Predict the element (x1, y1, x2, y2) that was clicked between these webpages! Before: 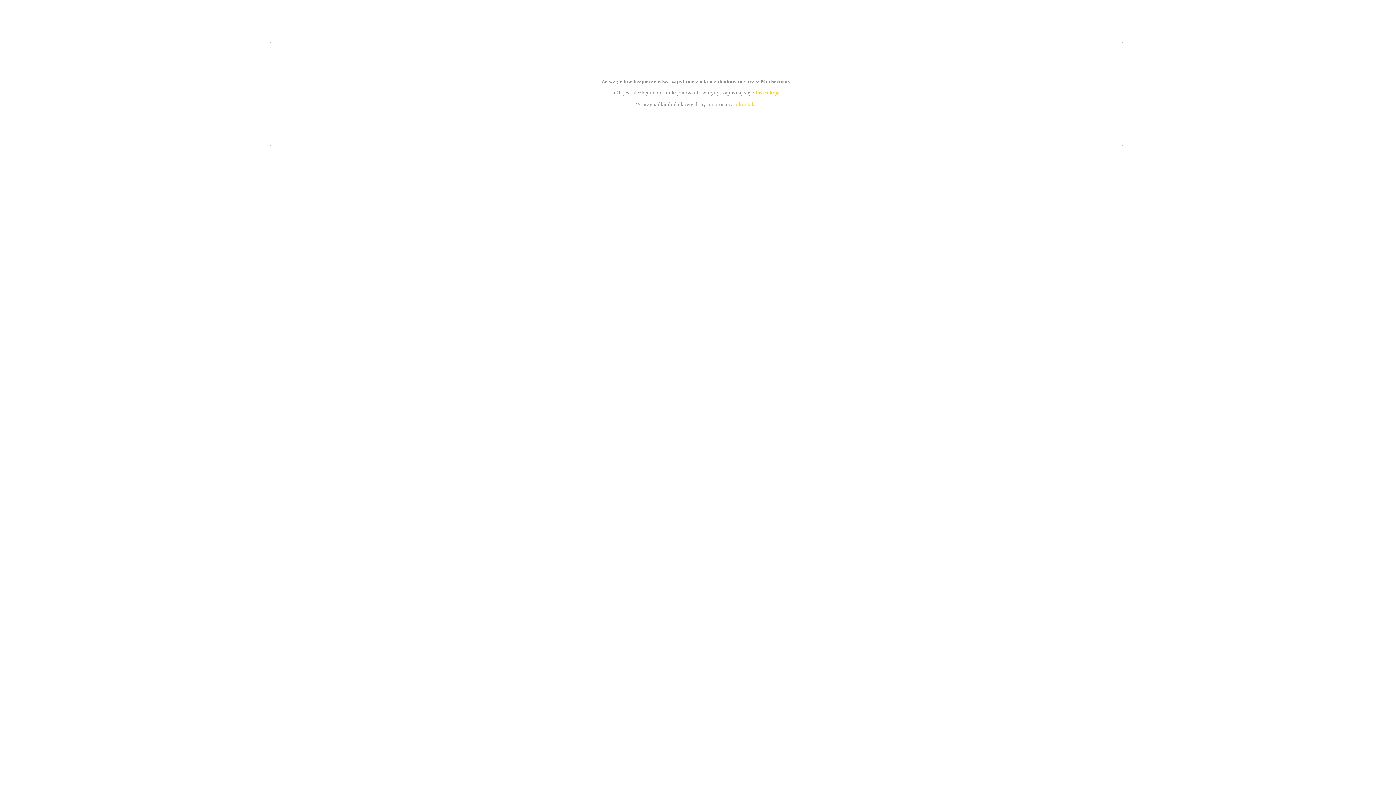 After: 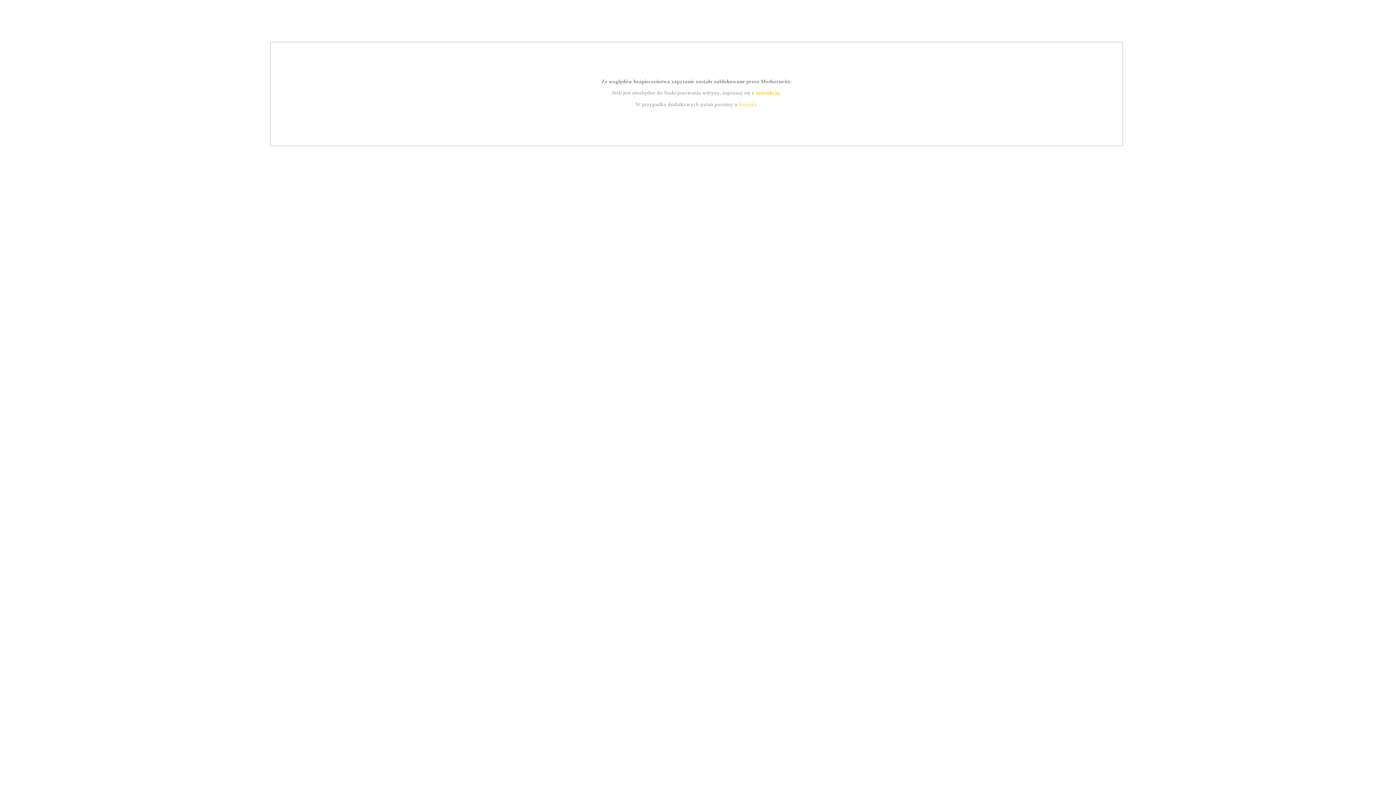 Action: bbox: (755, 89, 779, 95) label: instrukcją